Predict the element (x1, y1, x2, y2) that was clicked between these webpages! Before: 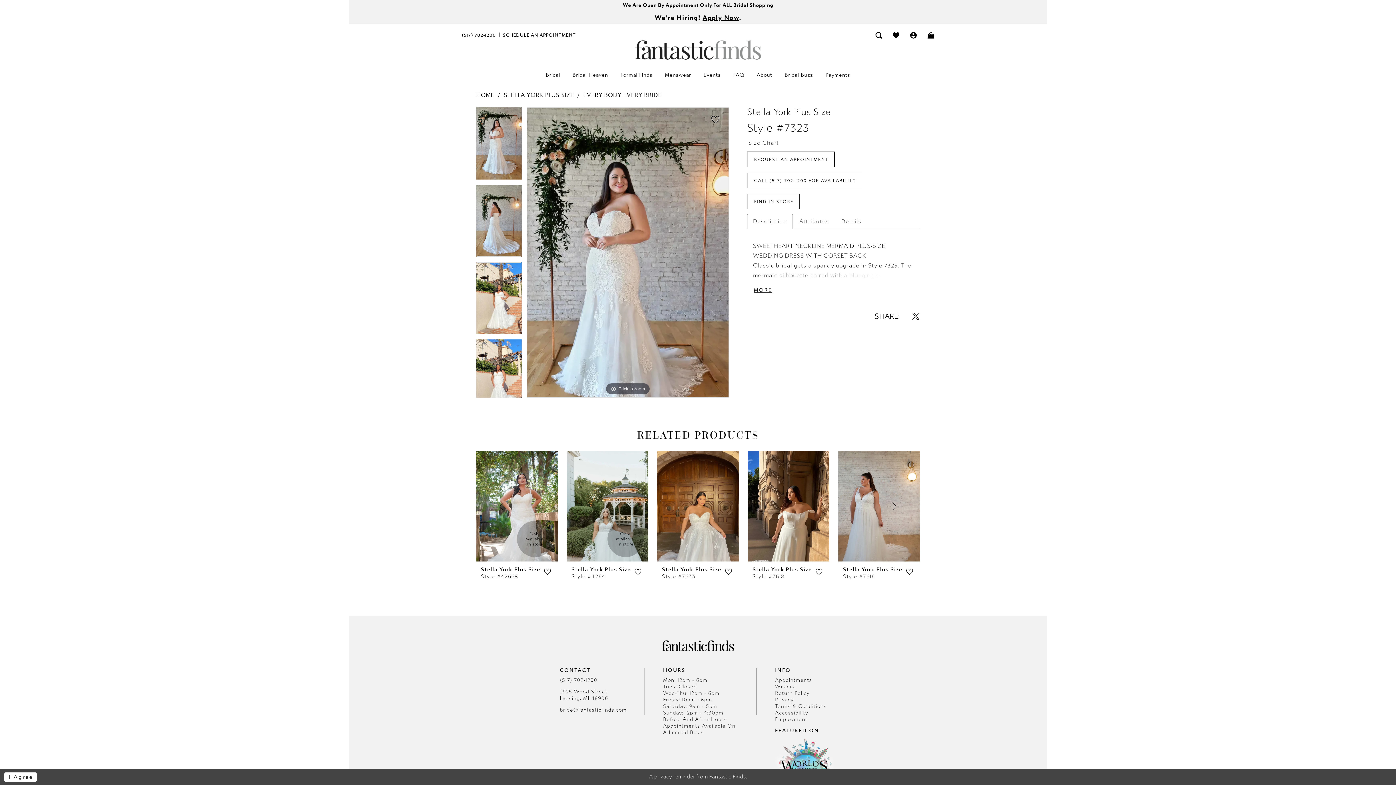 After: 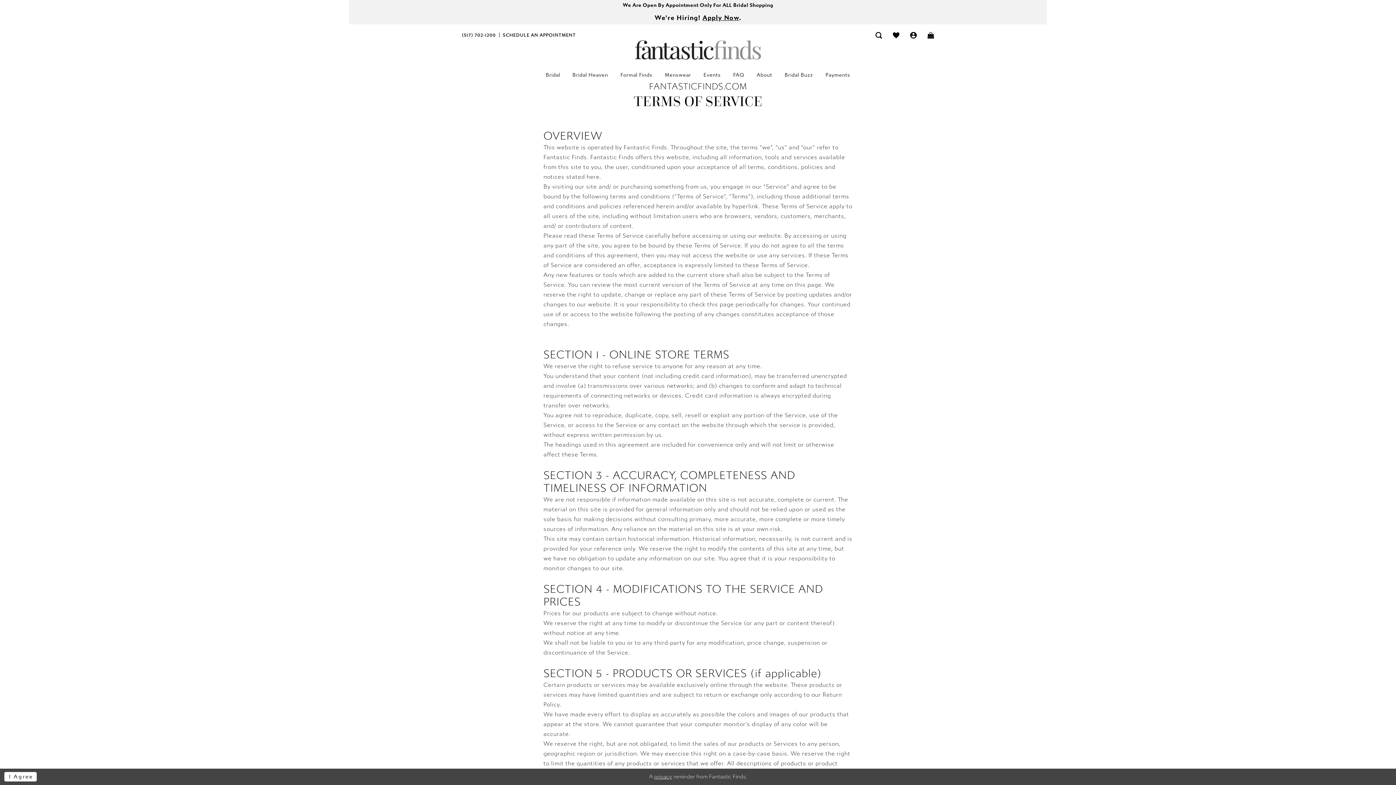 Action: label: Terms & Conditions bbox: (775, 703, 826, 709)